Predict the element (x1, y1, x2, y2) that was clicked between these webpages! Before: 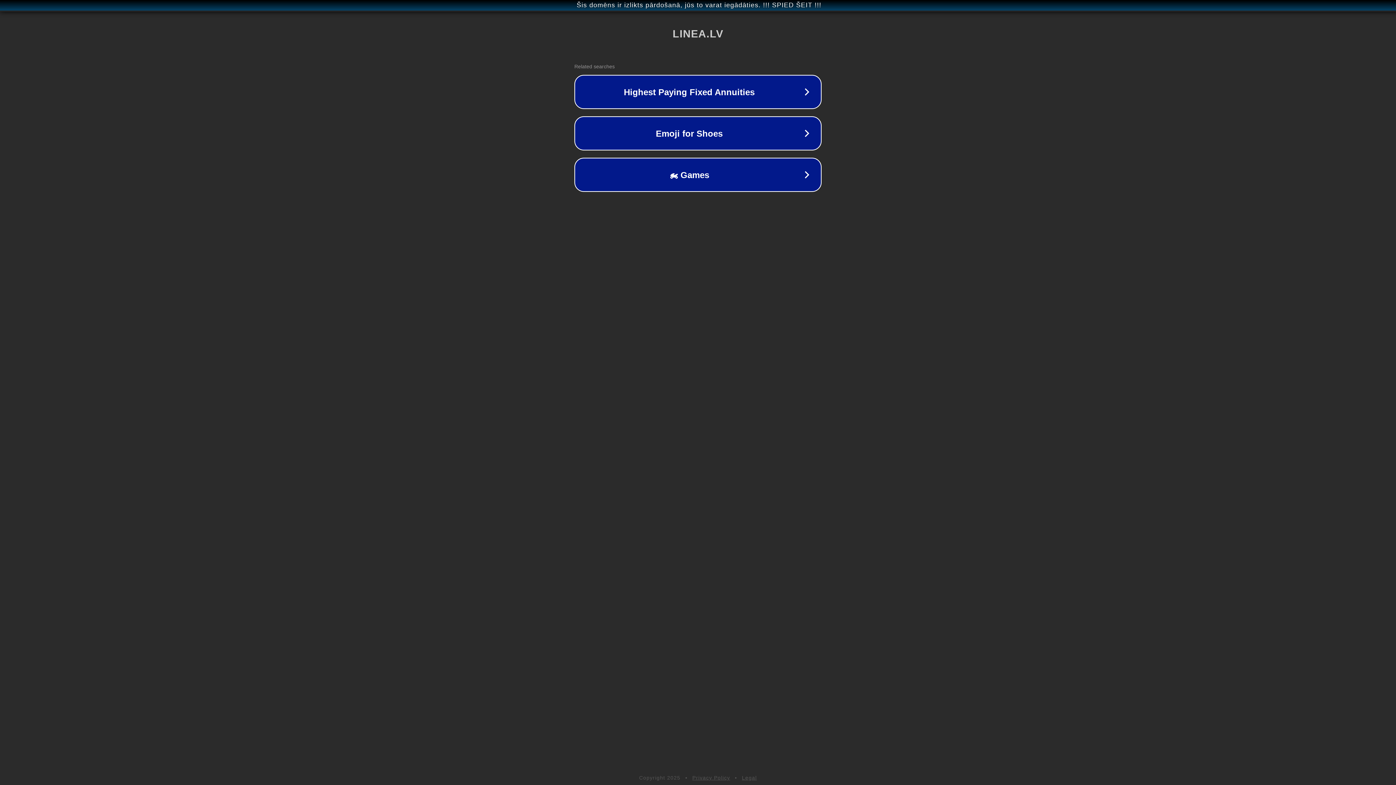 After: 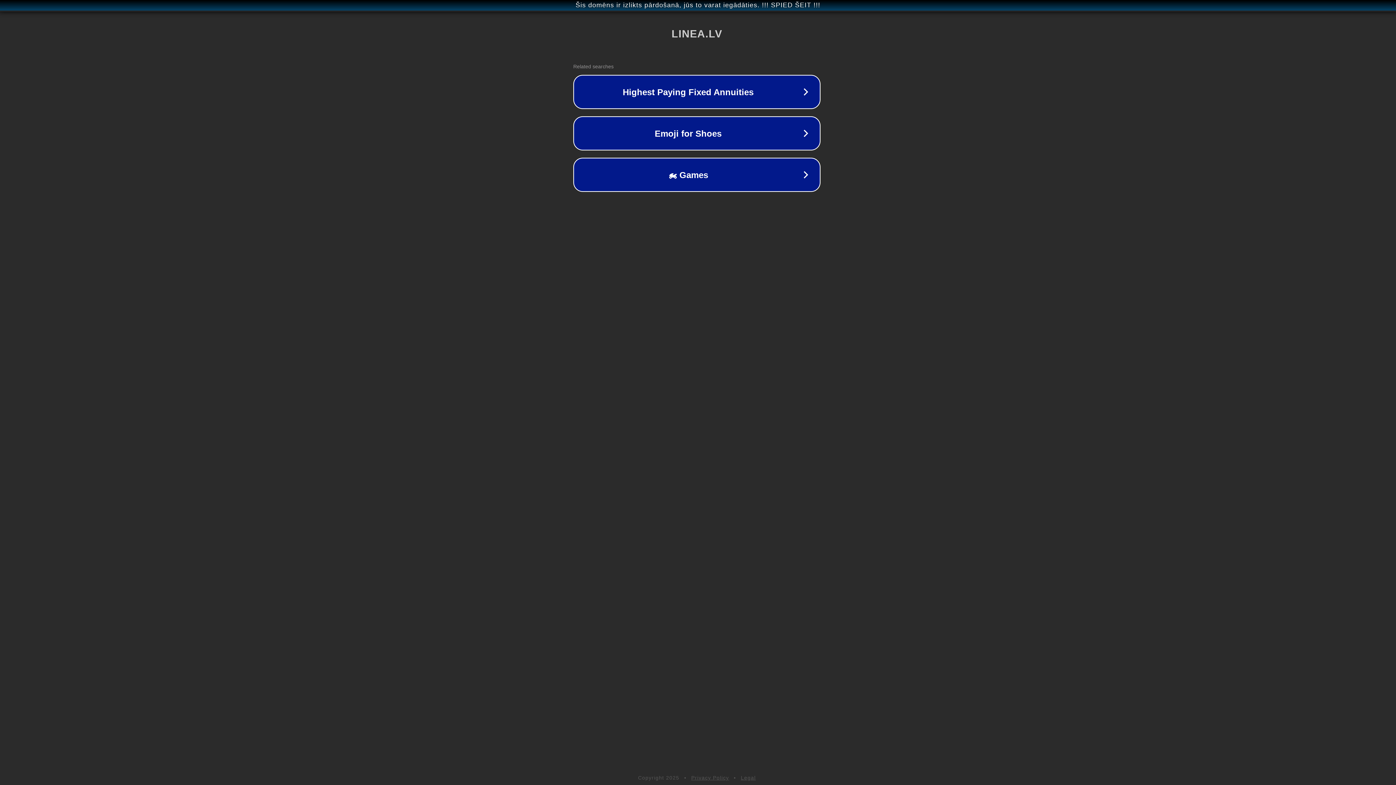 Action: label: Šis domēns ir izlikts pārdošanā, jūs to varat iegādāties. !!! SPIED ŠEIT !!! bbox: (1, 1, 1397, 9)